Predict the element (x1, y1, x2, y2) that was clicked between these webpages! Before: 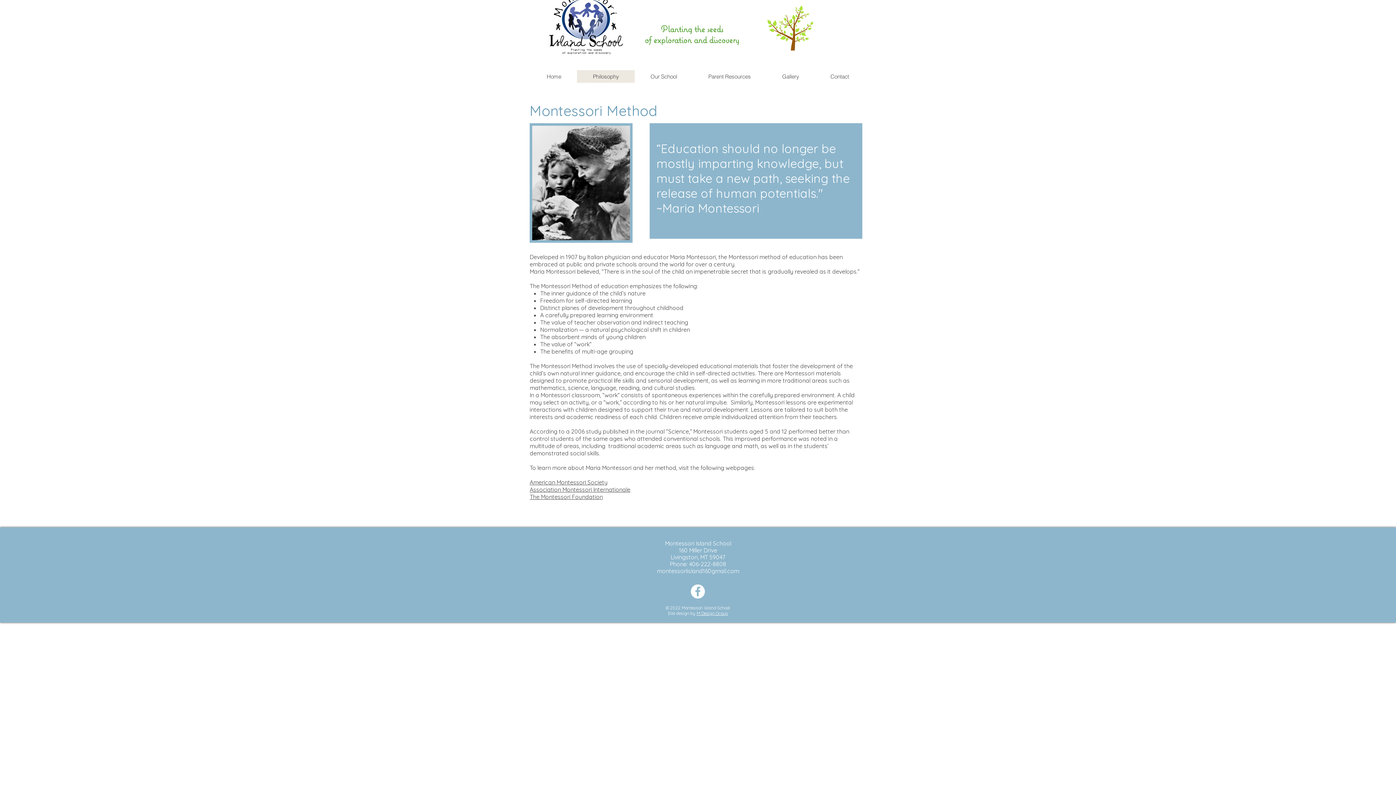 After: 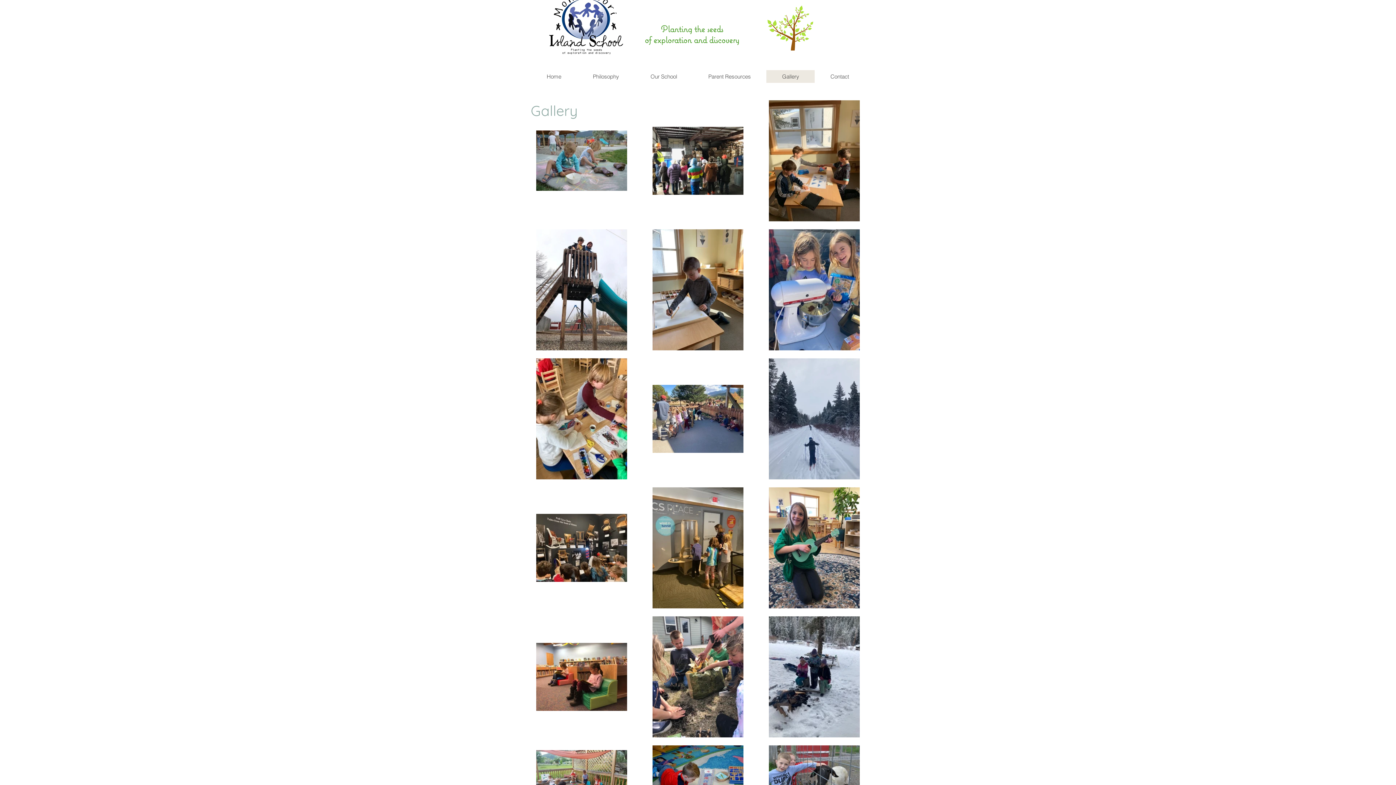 Action: bbox: (766, 70, 814, 82) label: Gallery